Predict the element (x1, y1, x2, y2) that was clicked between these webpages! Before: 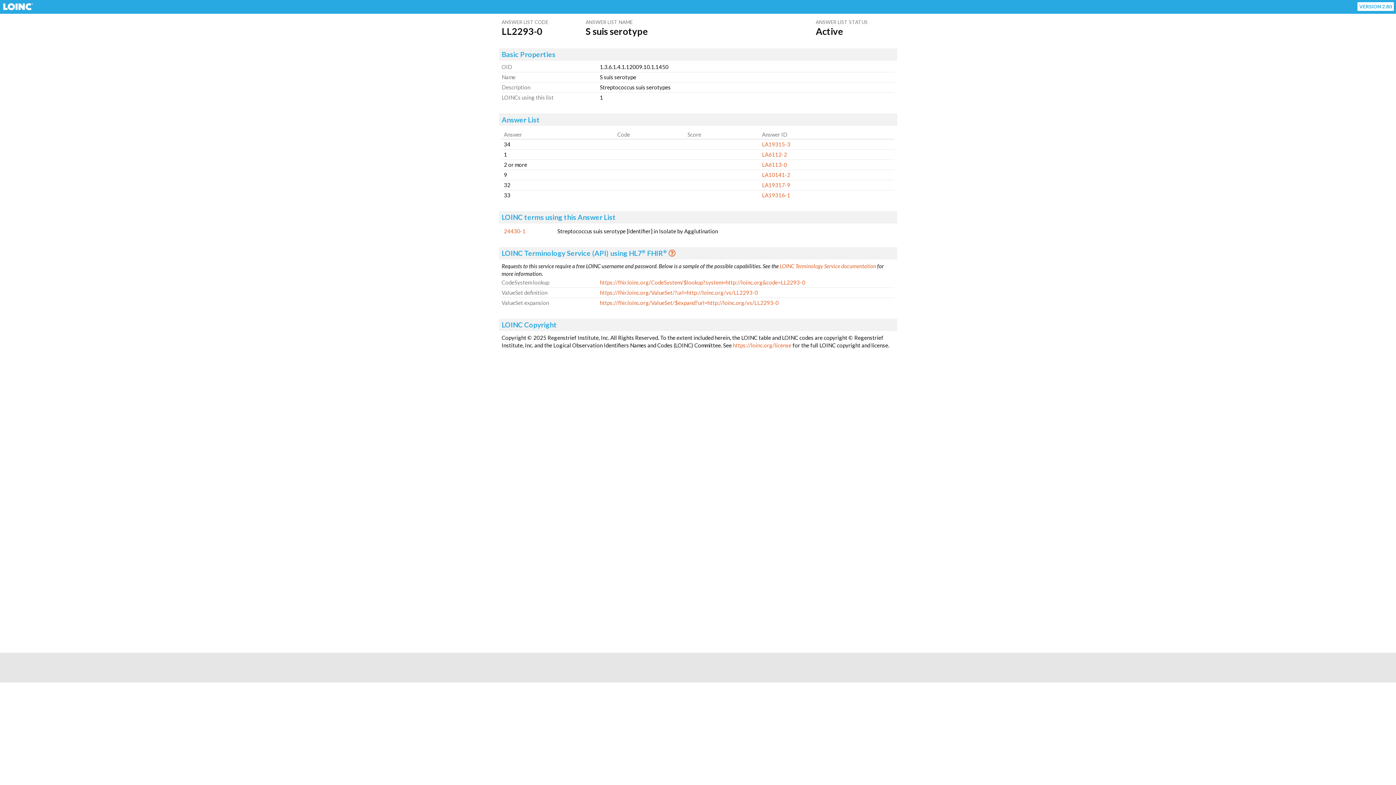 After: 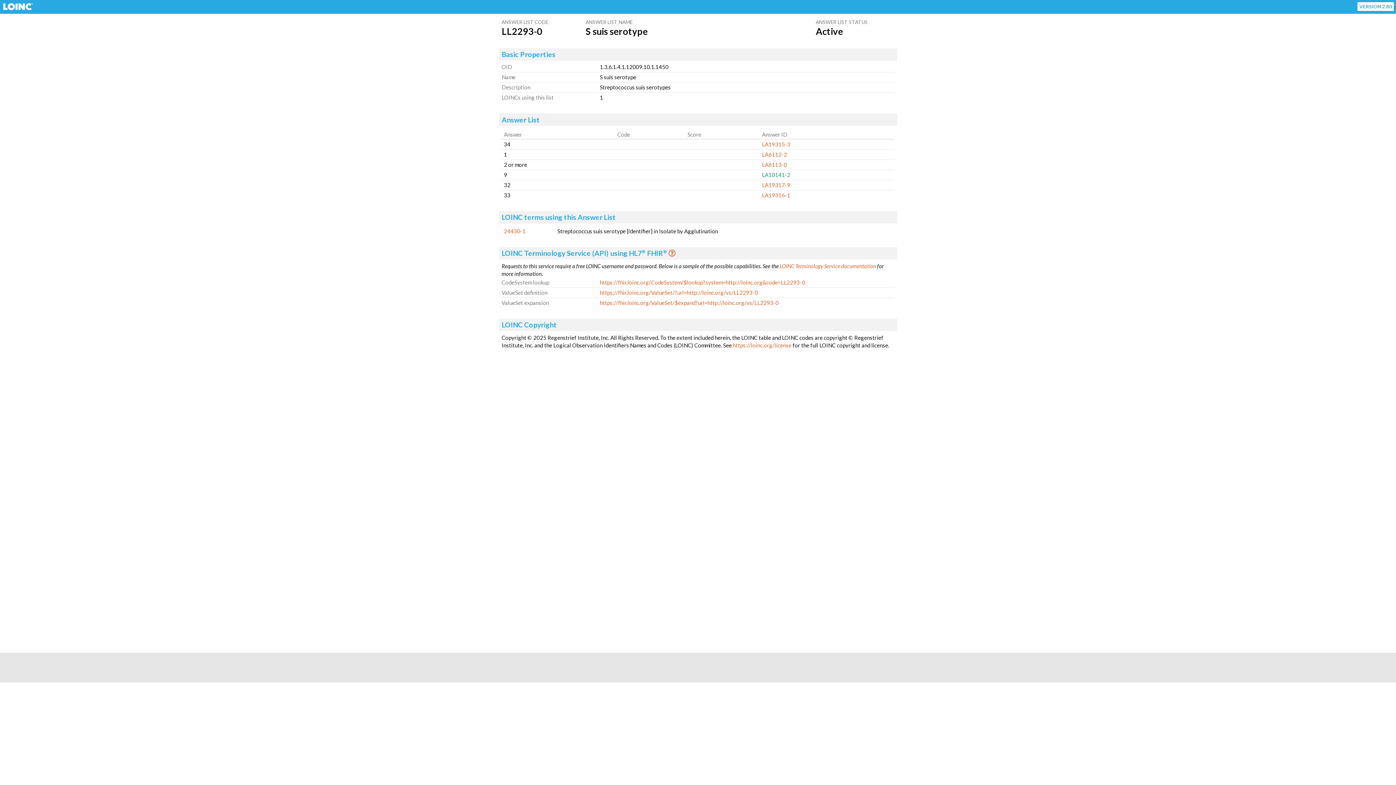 Action: bbox: (762, 171, 790, 178) label: LA10141-2